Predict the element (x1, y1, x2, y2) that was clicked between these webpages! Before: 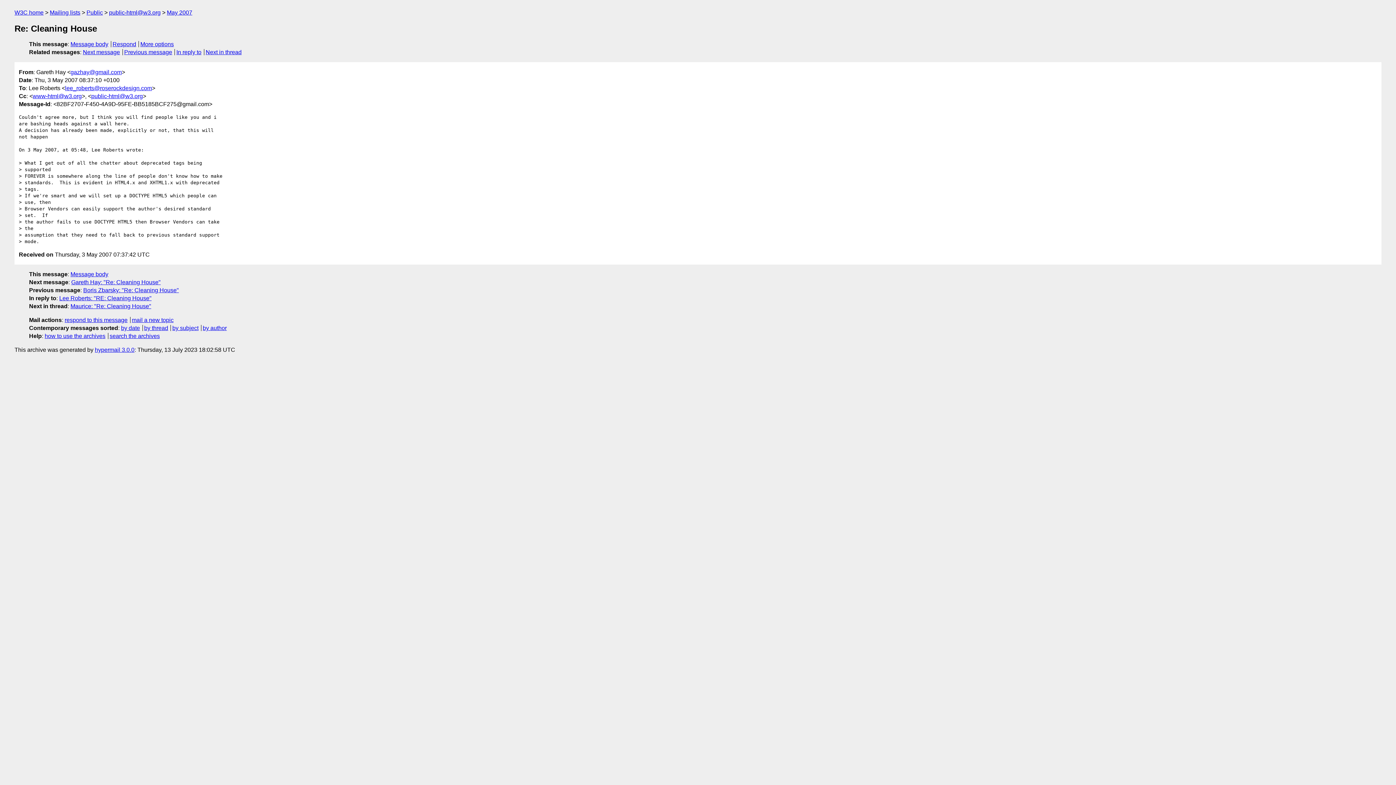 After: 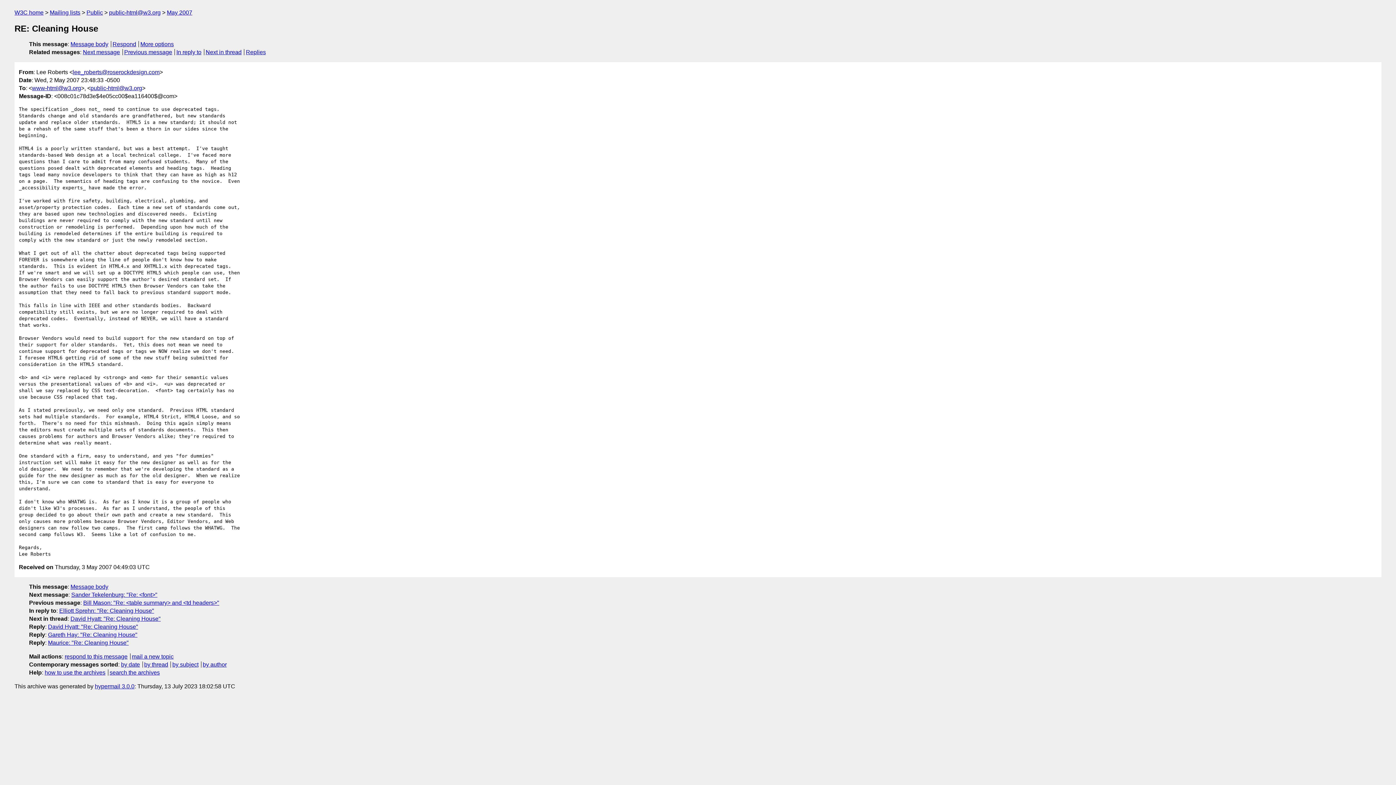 Action: bbox: (176, 49, 201, 55) label: In reply to